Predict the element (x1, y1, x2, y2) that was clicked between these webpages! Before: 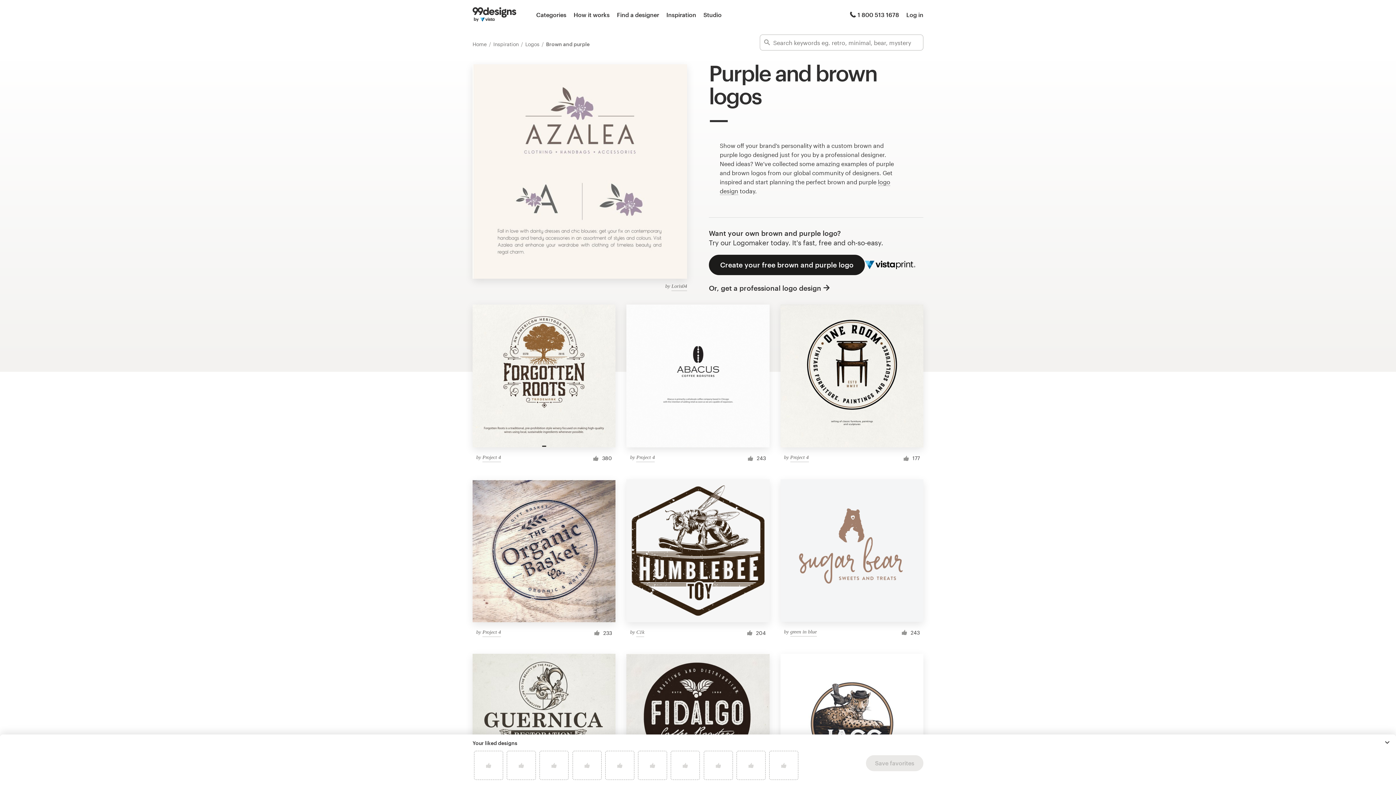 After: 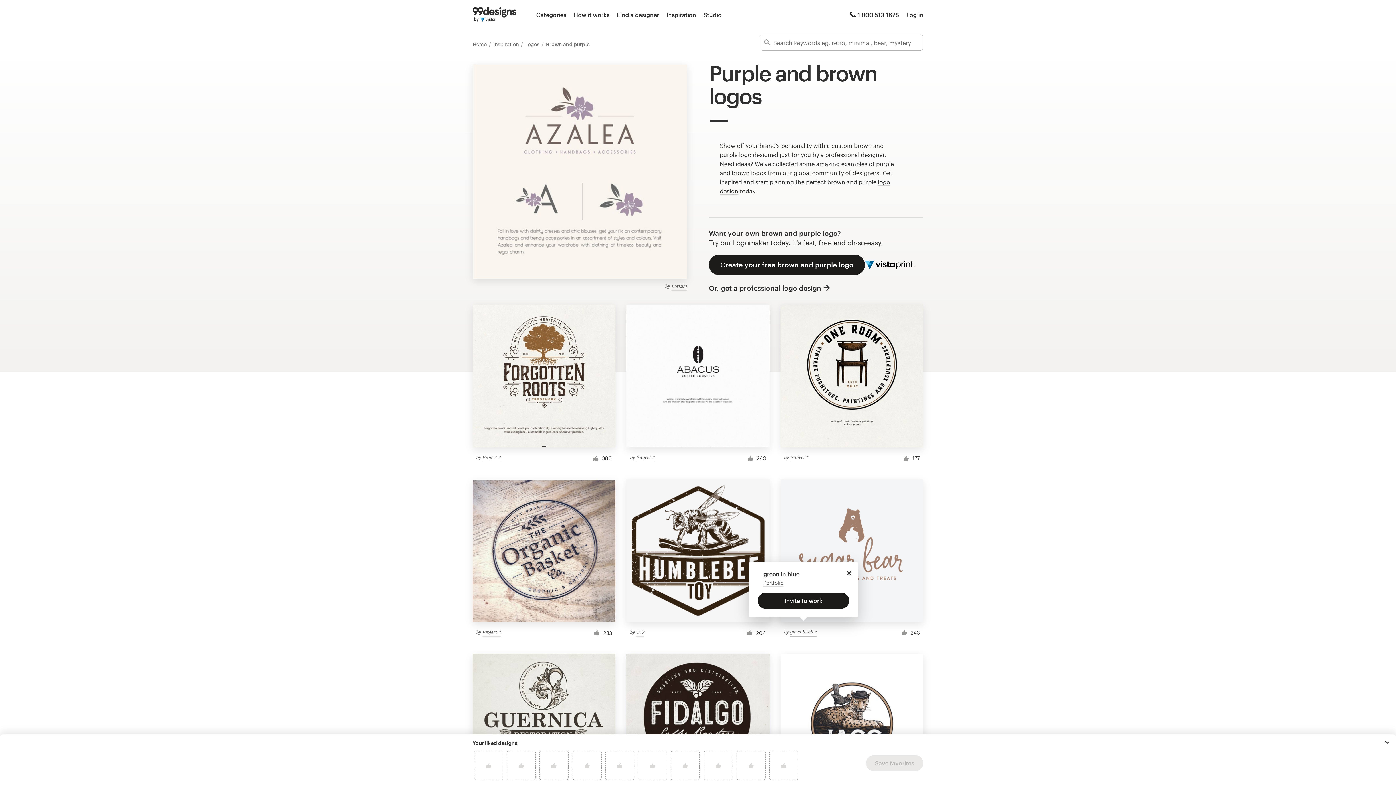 Action: bbox: (790, 628, 816, 637) label: green in blue